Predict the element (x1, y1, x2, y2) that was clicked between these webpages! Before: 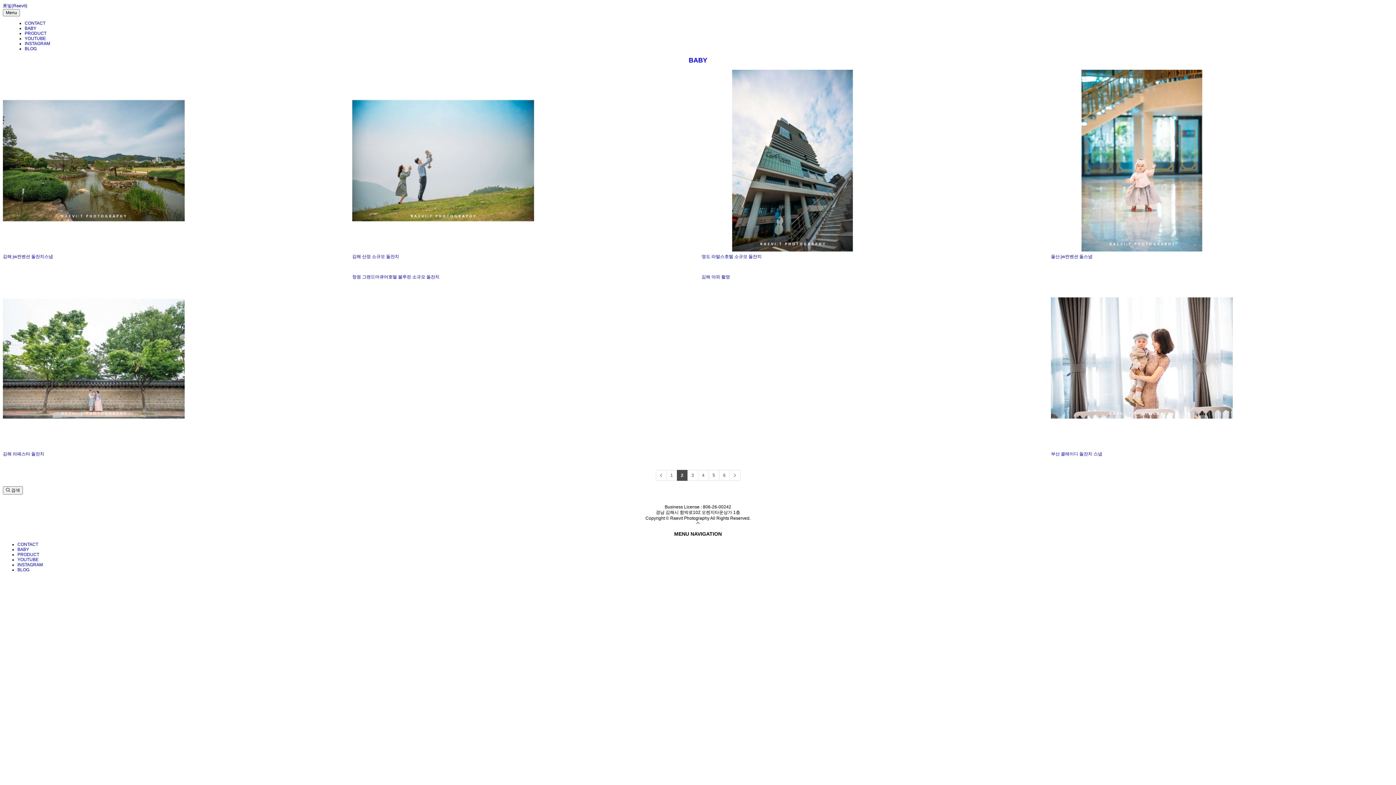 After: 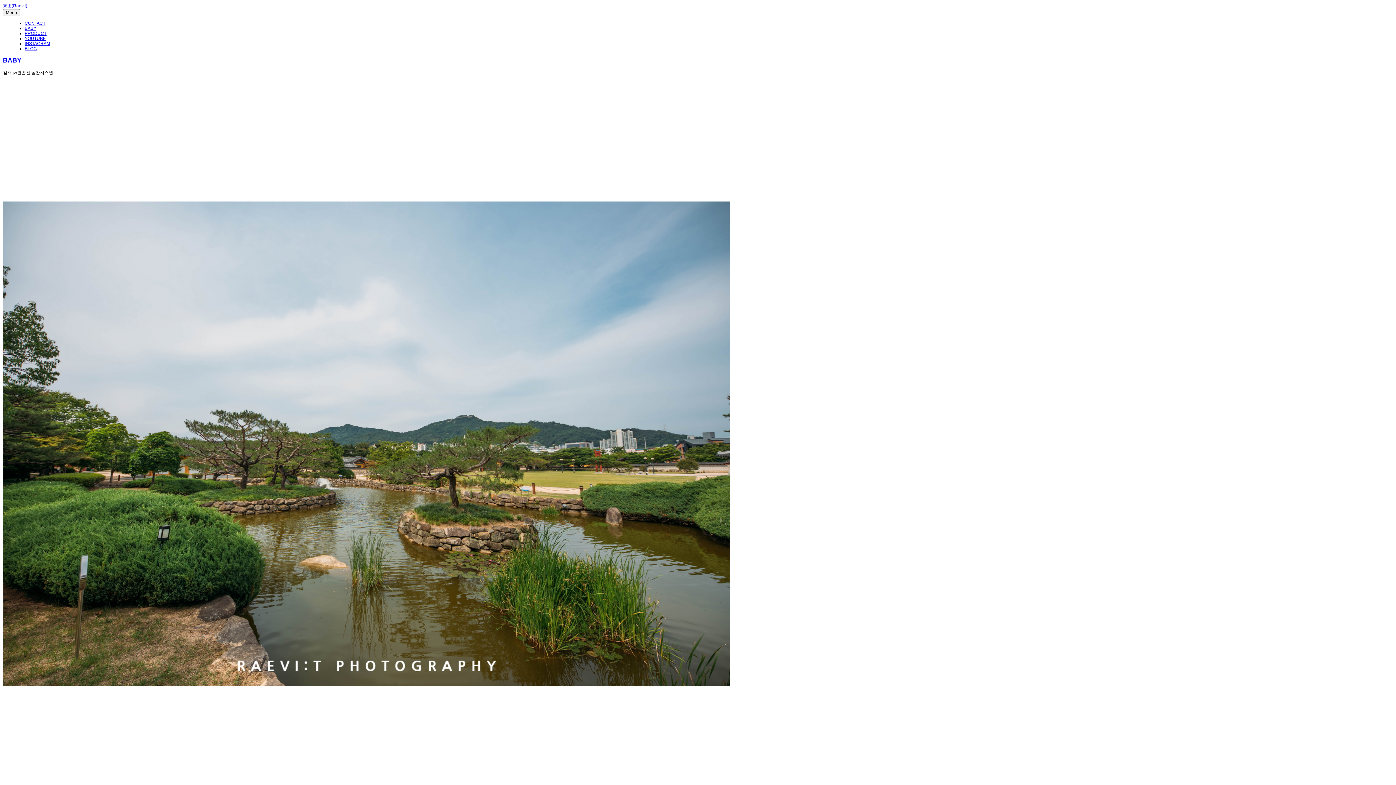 Action: bbox: (2, 254, 53, 259) label: 김해 jw컨벤션 돌잔치스냅